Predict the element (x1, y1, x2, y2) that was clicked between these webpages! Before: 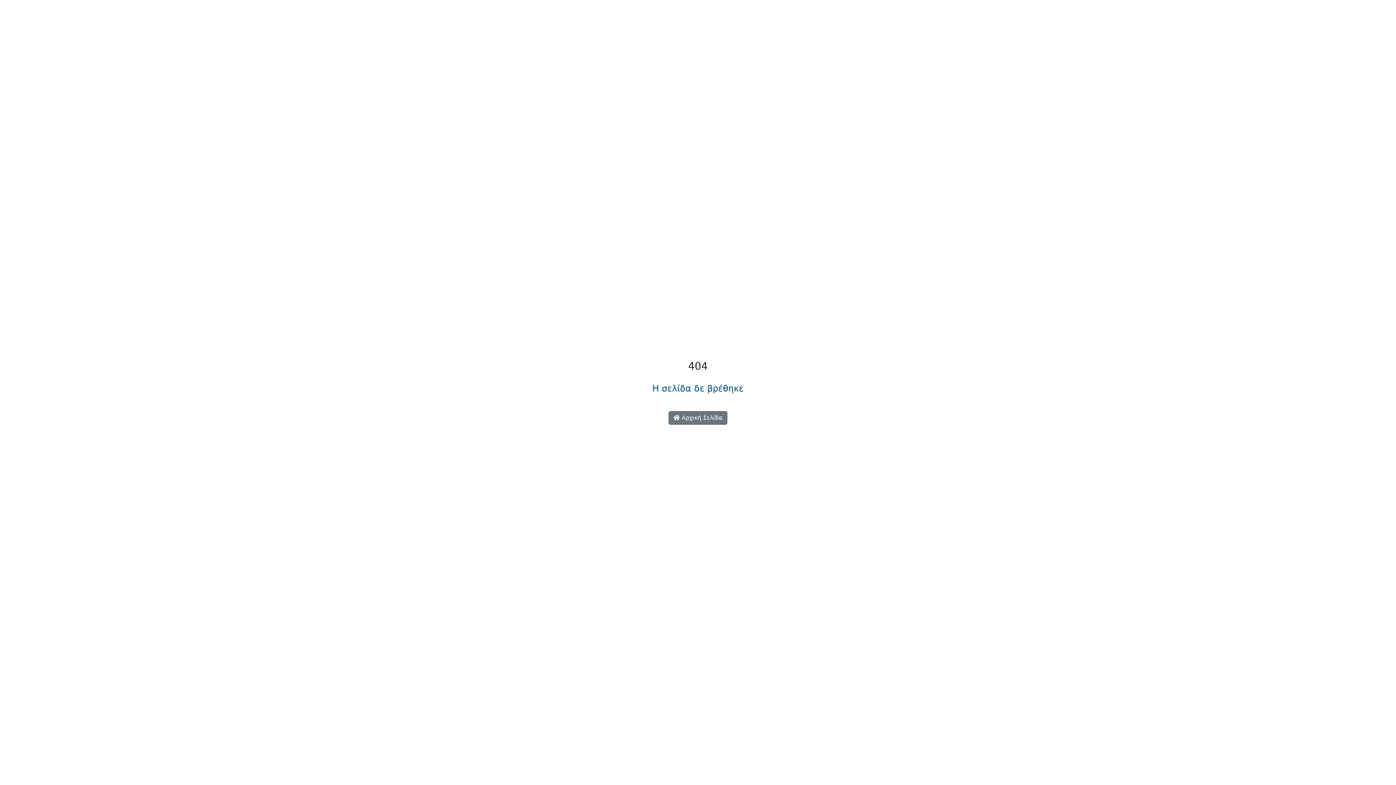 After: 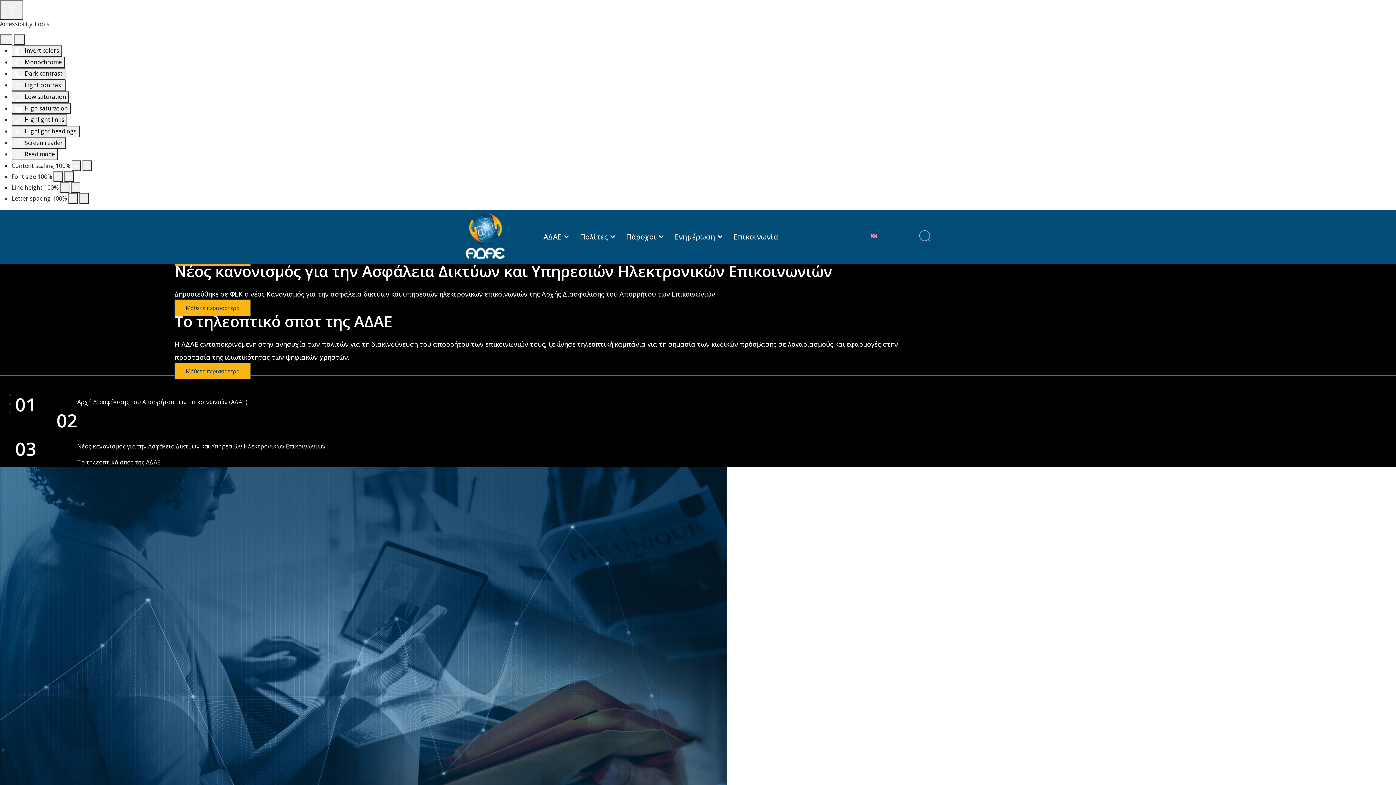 Action: bbox: (668, 411, 727, 425) label:  Αρχική Σελίδα